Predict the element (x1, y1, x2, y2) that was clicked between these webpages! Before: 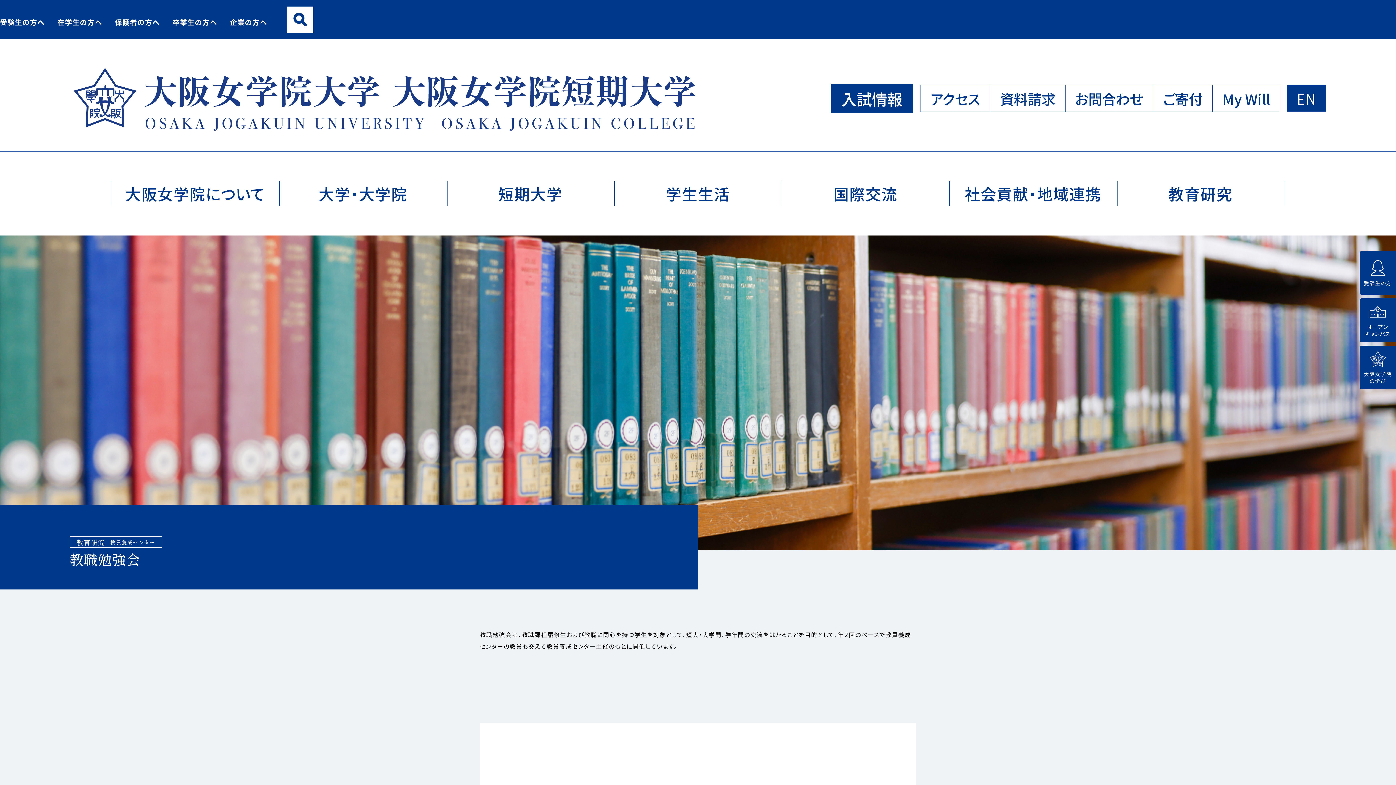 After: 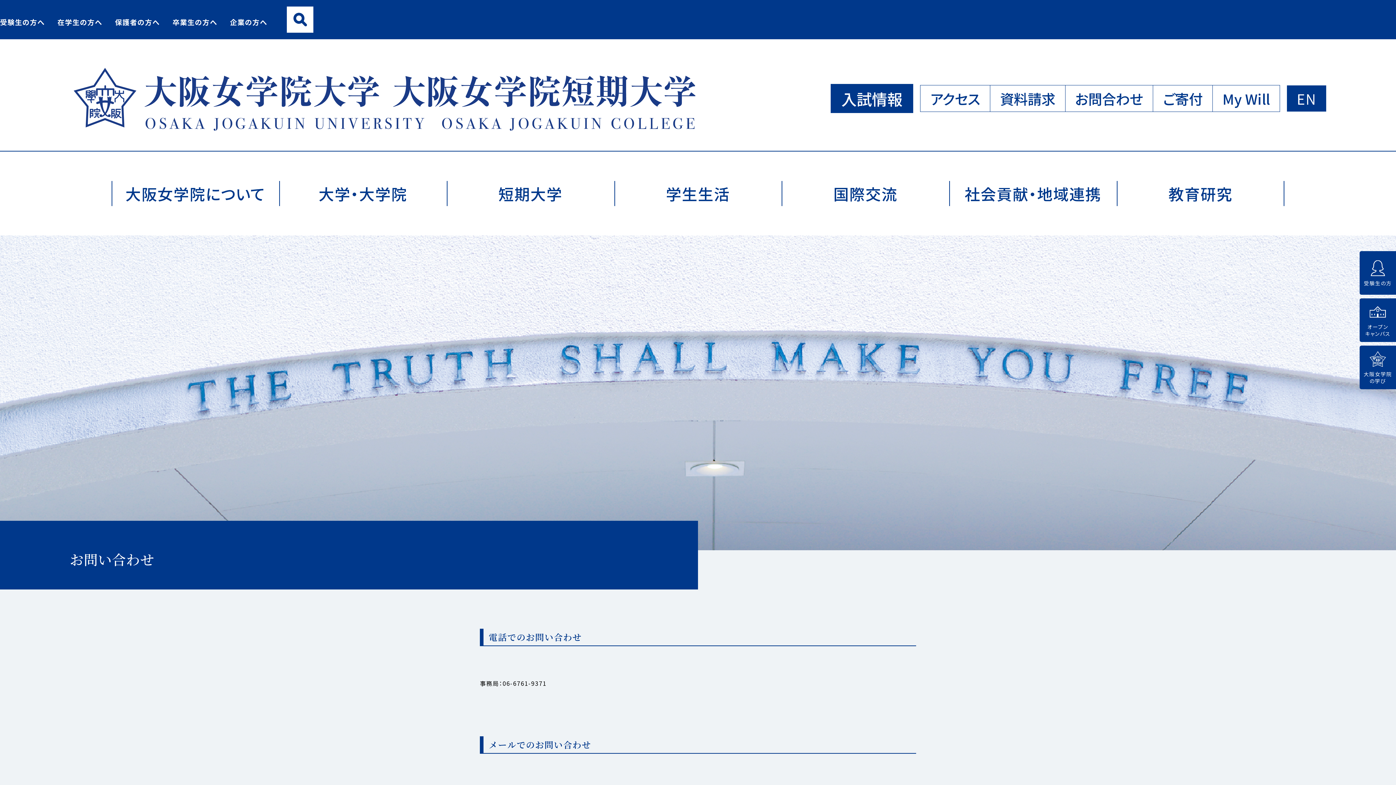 Action: bbox: (1065, 85, 1153, 111) label: お問合わせ